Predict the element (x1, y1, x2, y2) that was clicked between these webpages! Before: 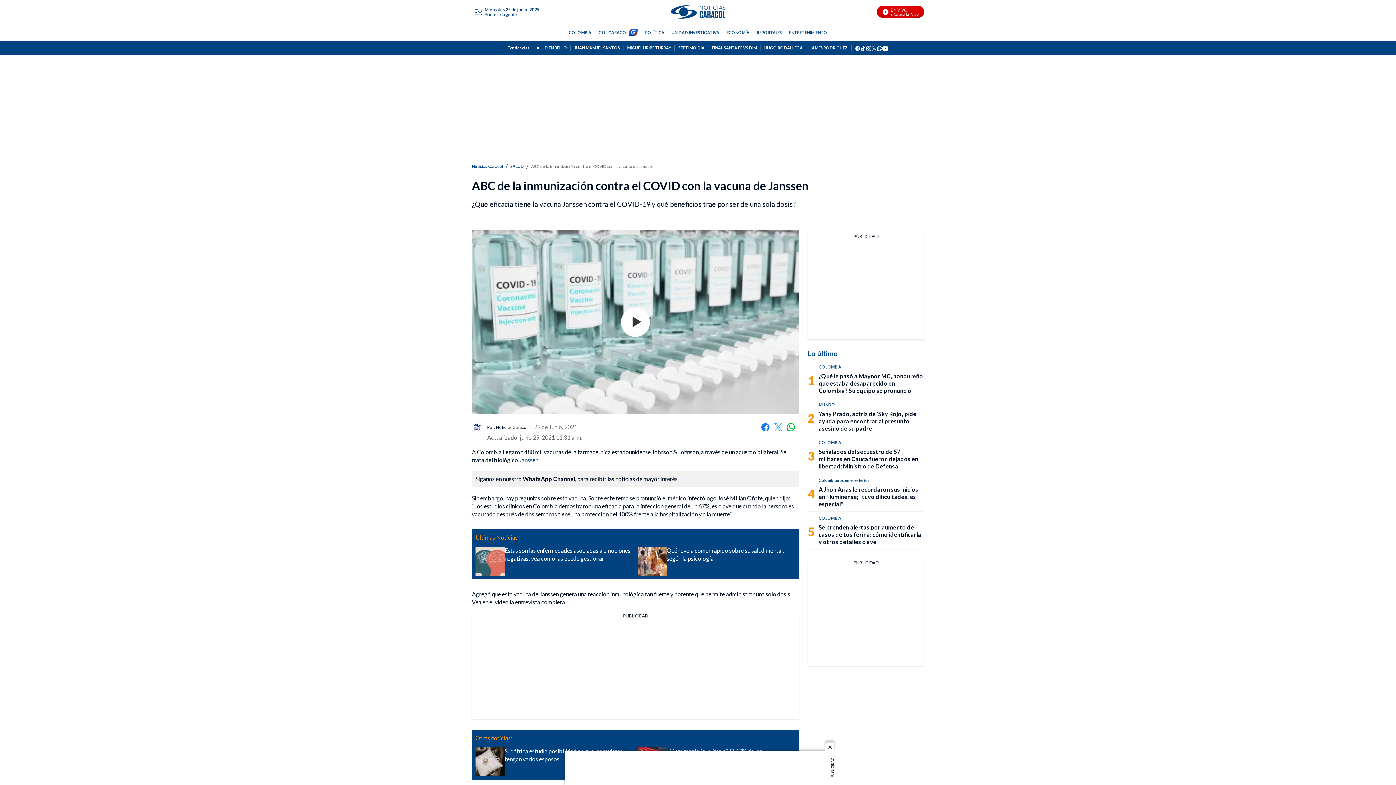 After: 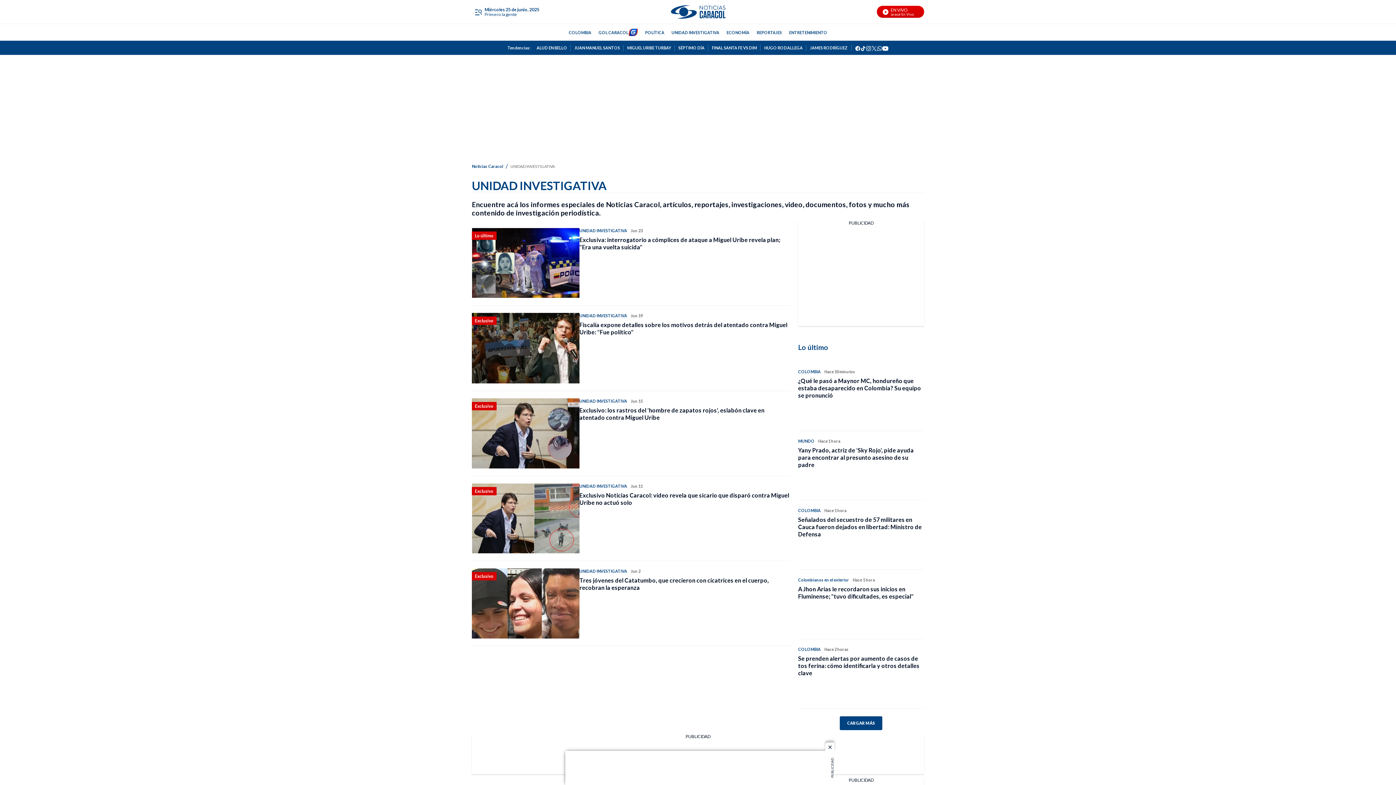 Action: bbox: (671, 28, 719, 36) label: UNIDAD INVESTIGATIVA